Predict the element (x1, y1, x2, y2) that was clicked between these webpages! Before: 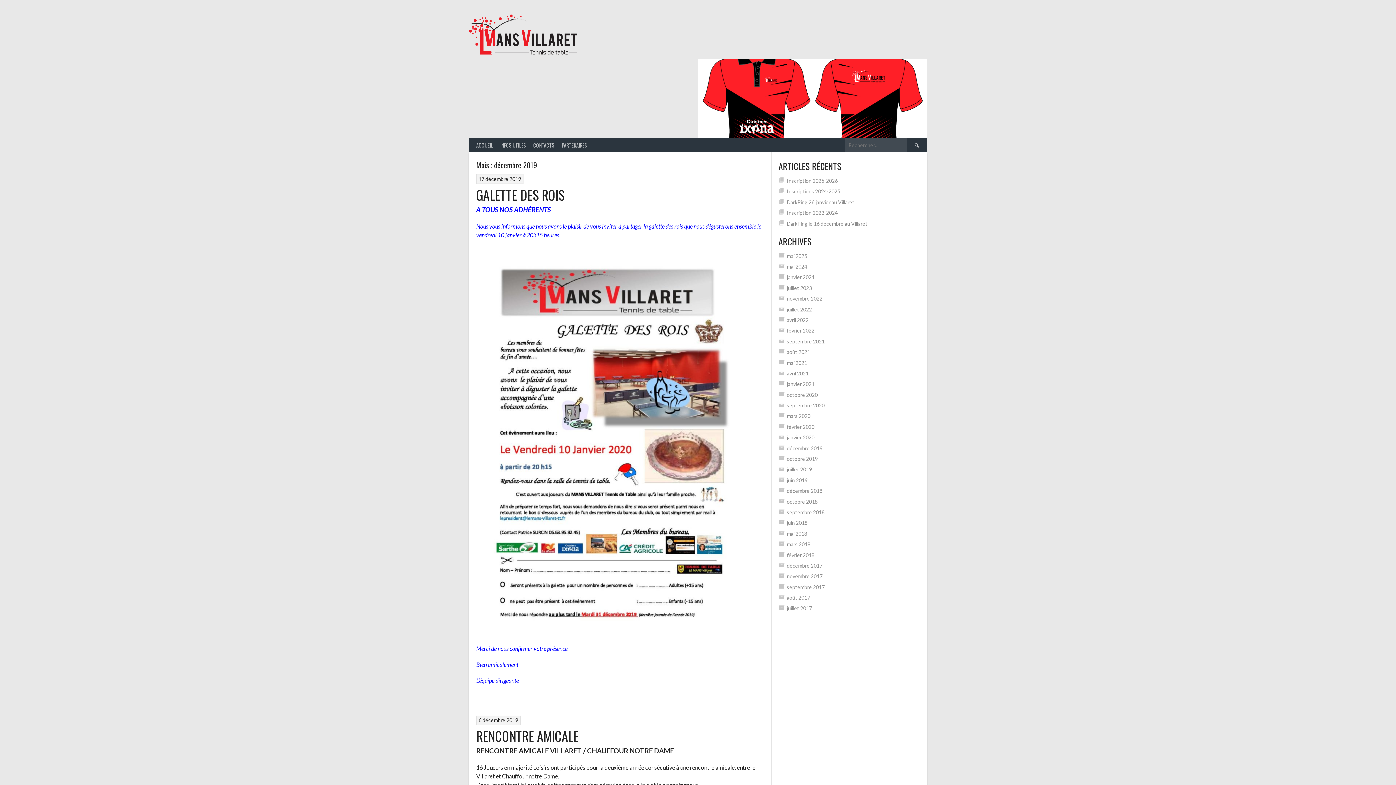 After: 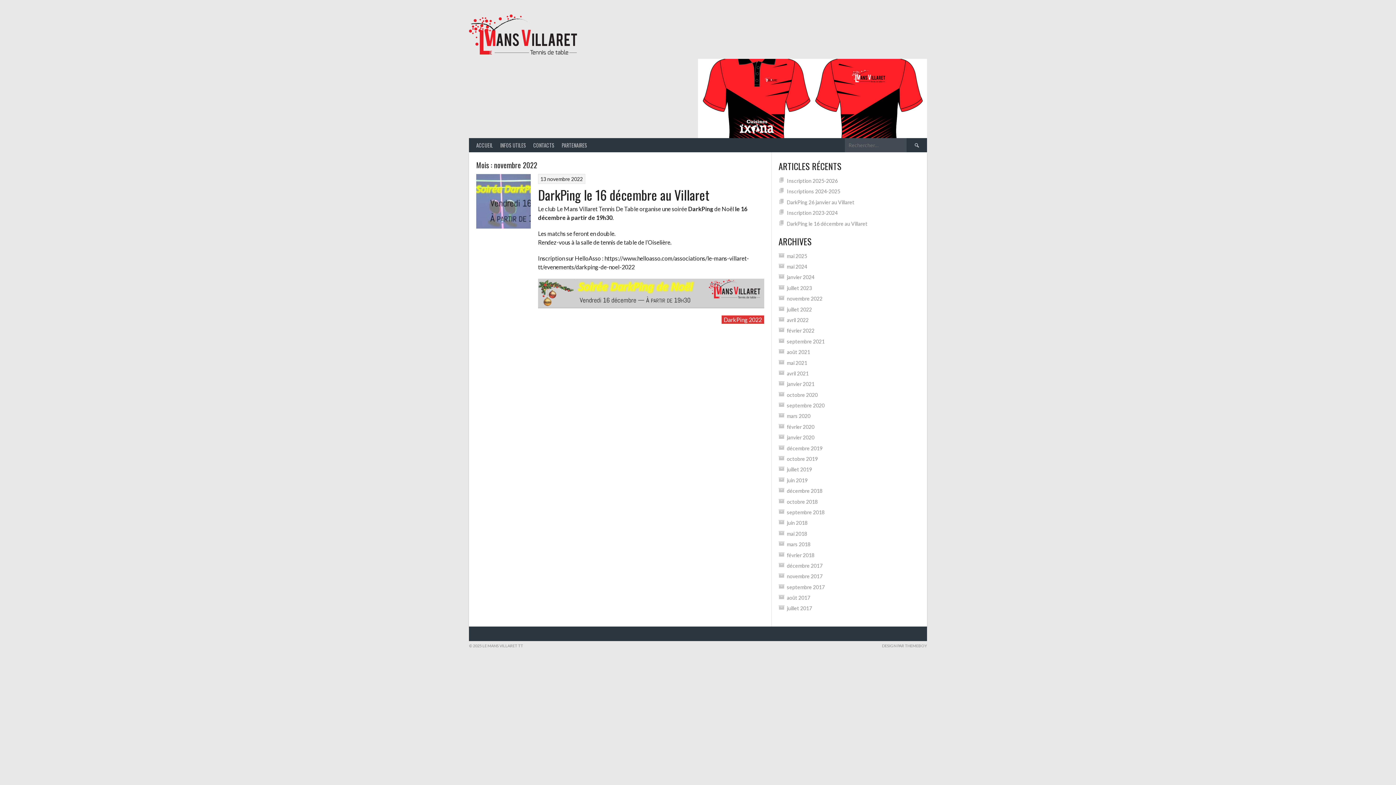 Action: label: novembre 2022 bbox: (787, 295, 822, 301)